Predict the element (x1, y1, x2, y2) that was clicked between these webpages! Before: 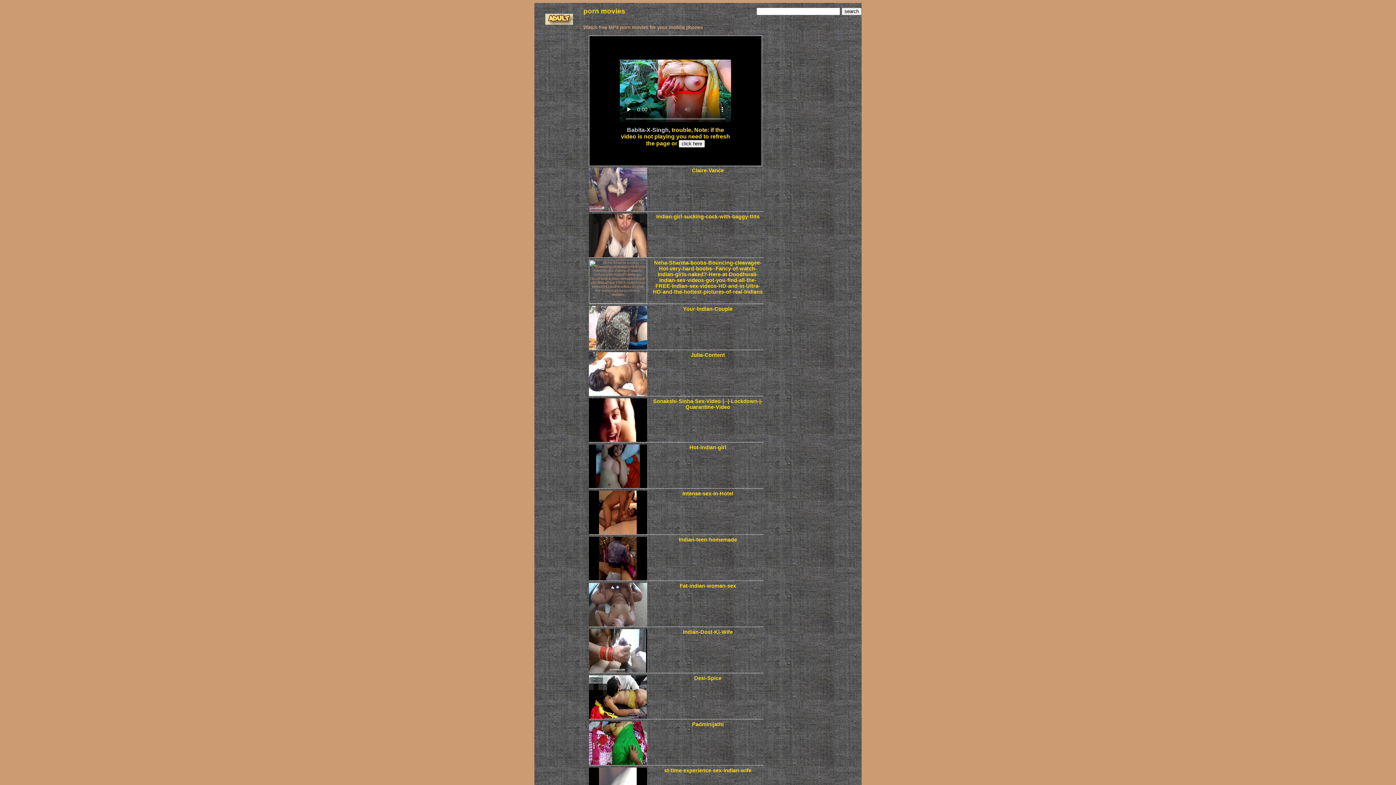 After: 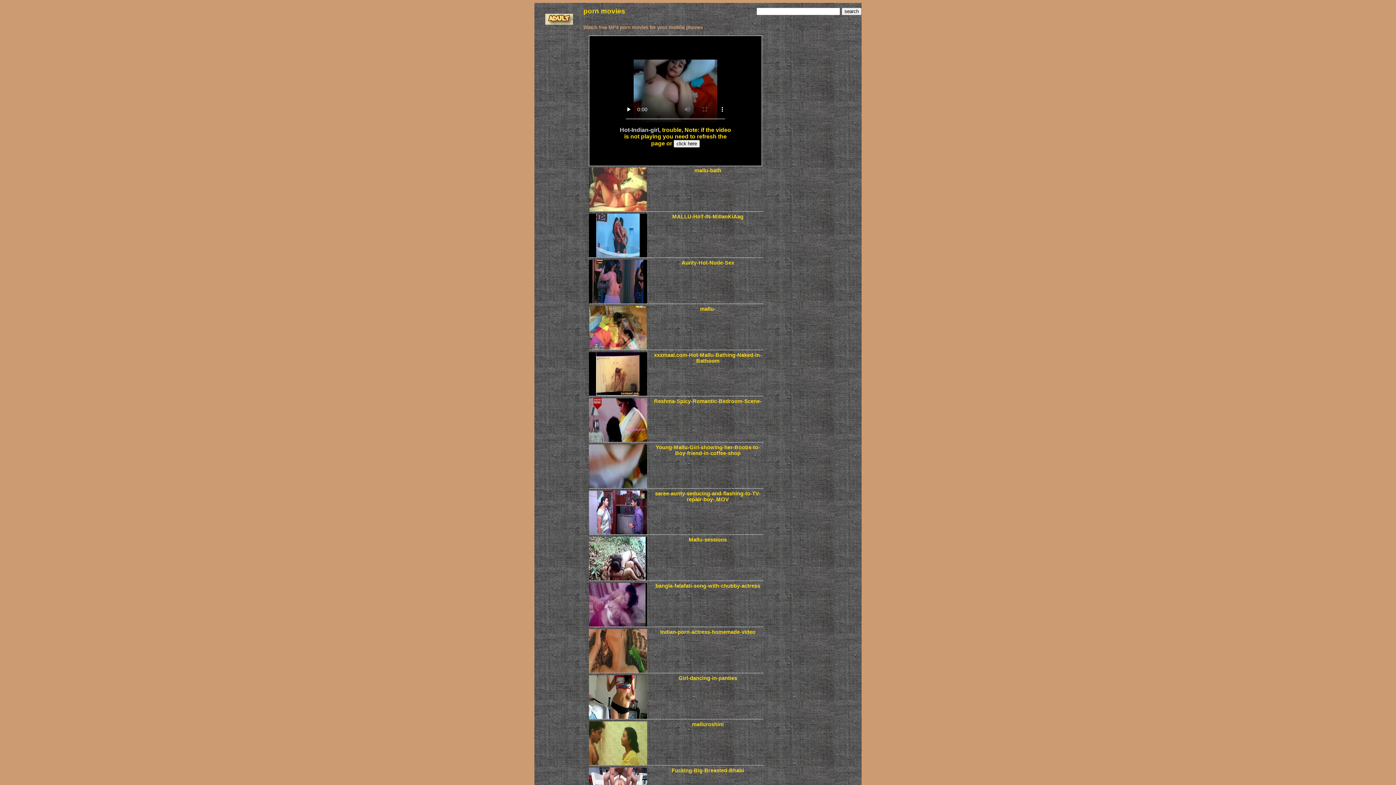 Action: bbox: (646, 443, 647, 495) label: Hot-Indian-girl